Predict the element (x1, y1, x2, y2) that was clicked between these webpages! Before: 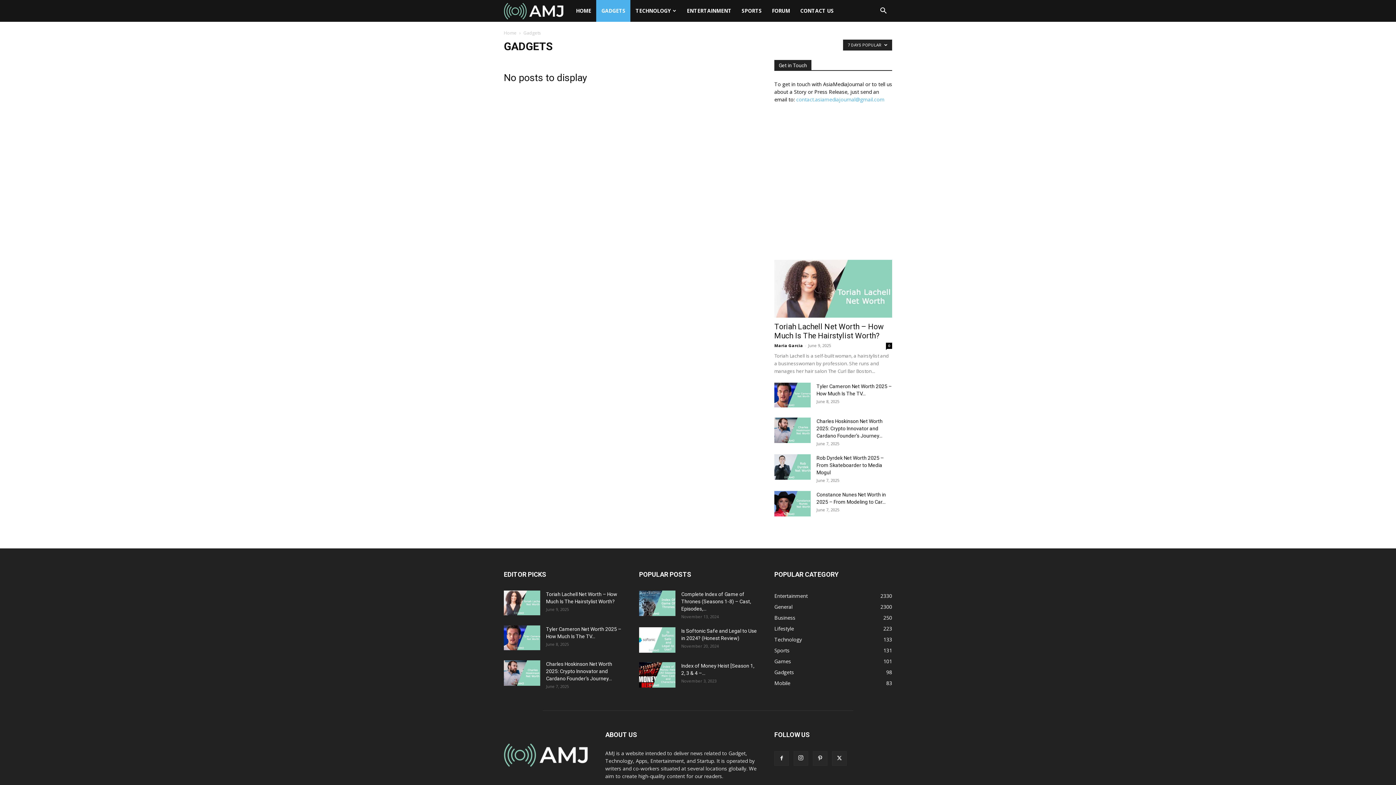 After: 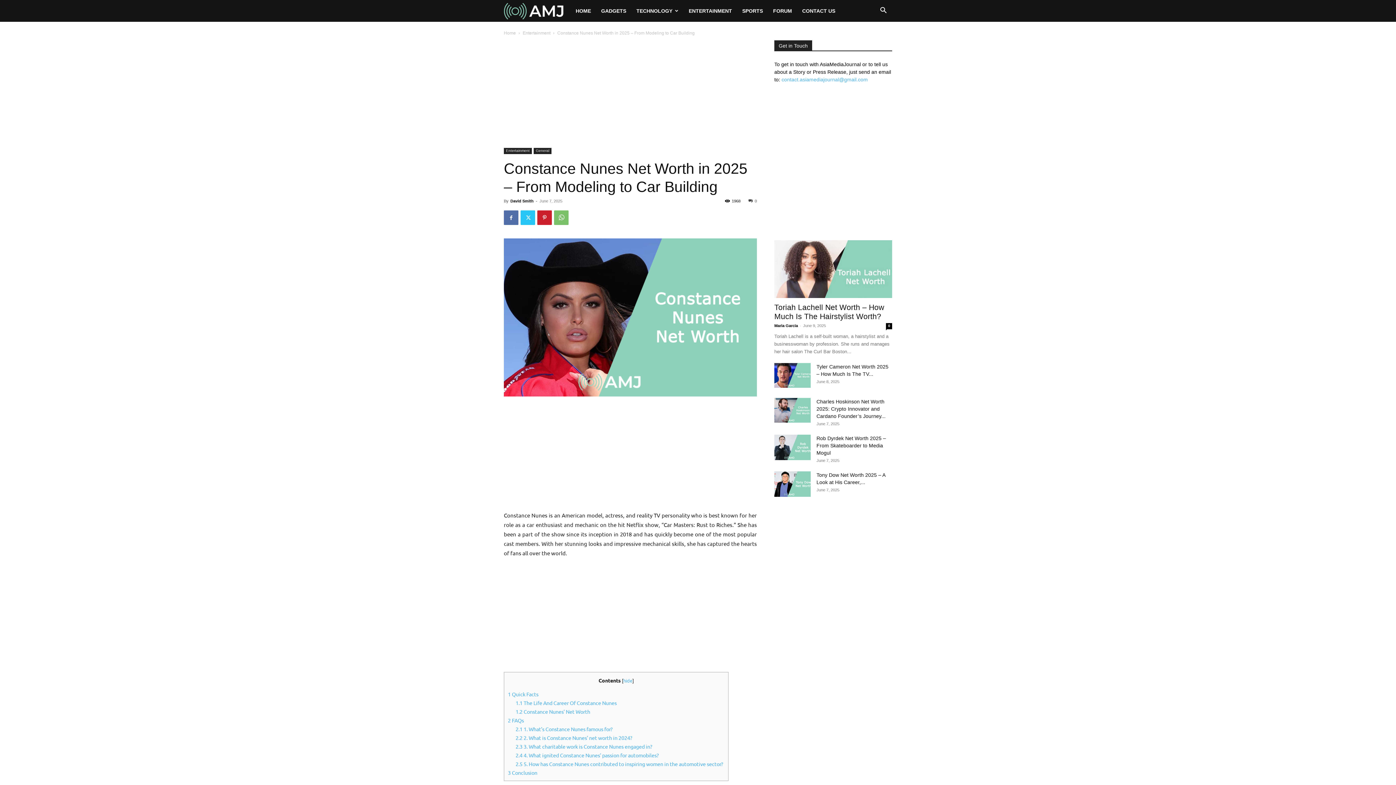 Action: bbox: (774, 491, 810, 516)